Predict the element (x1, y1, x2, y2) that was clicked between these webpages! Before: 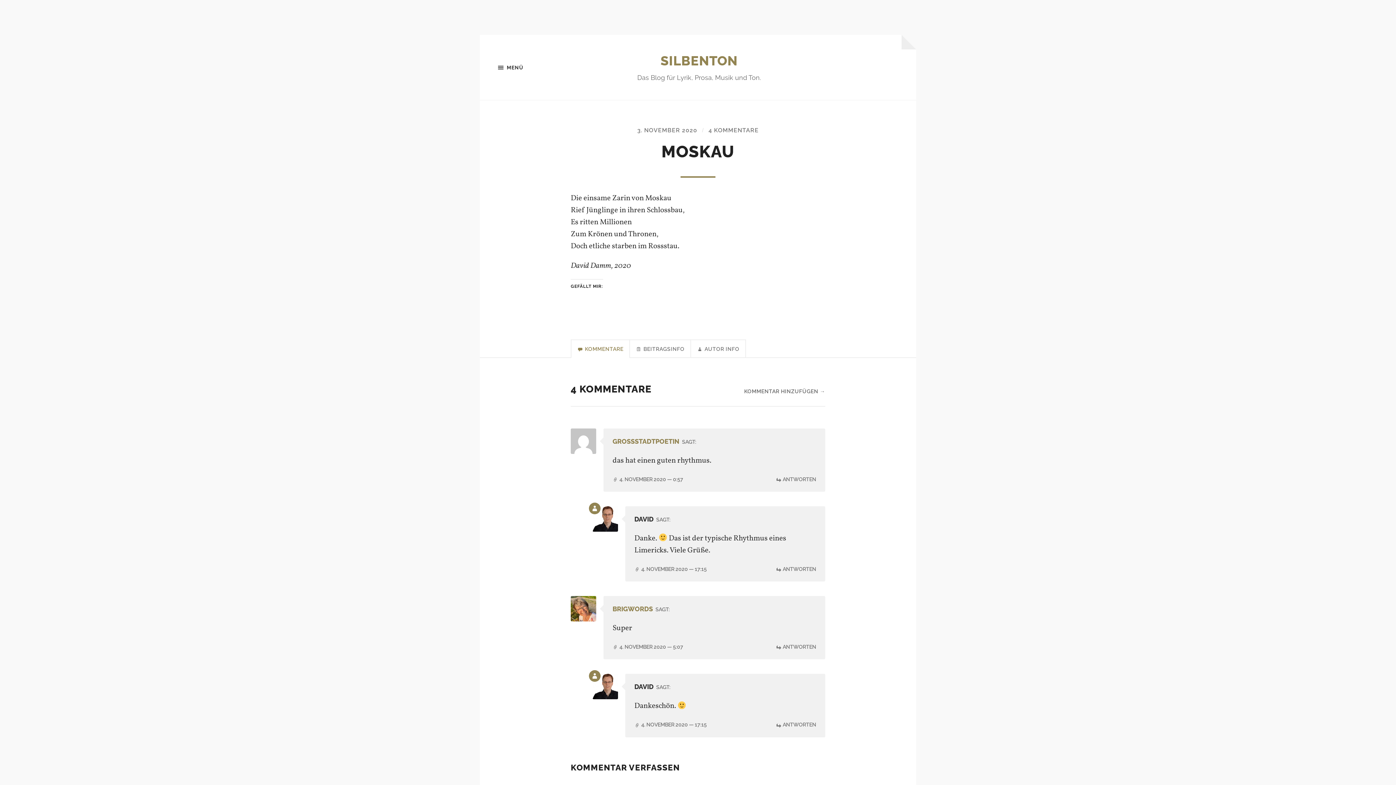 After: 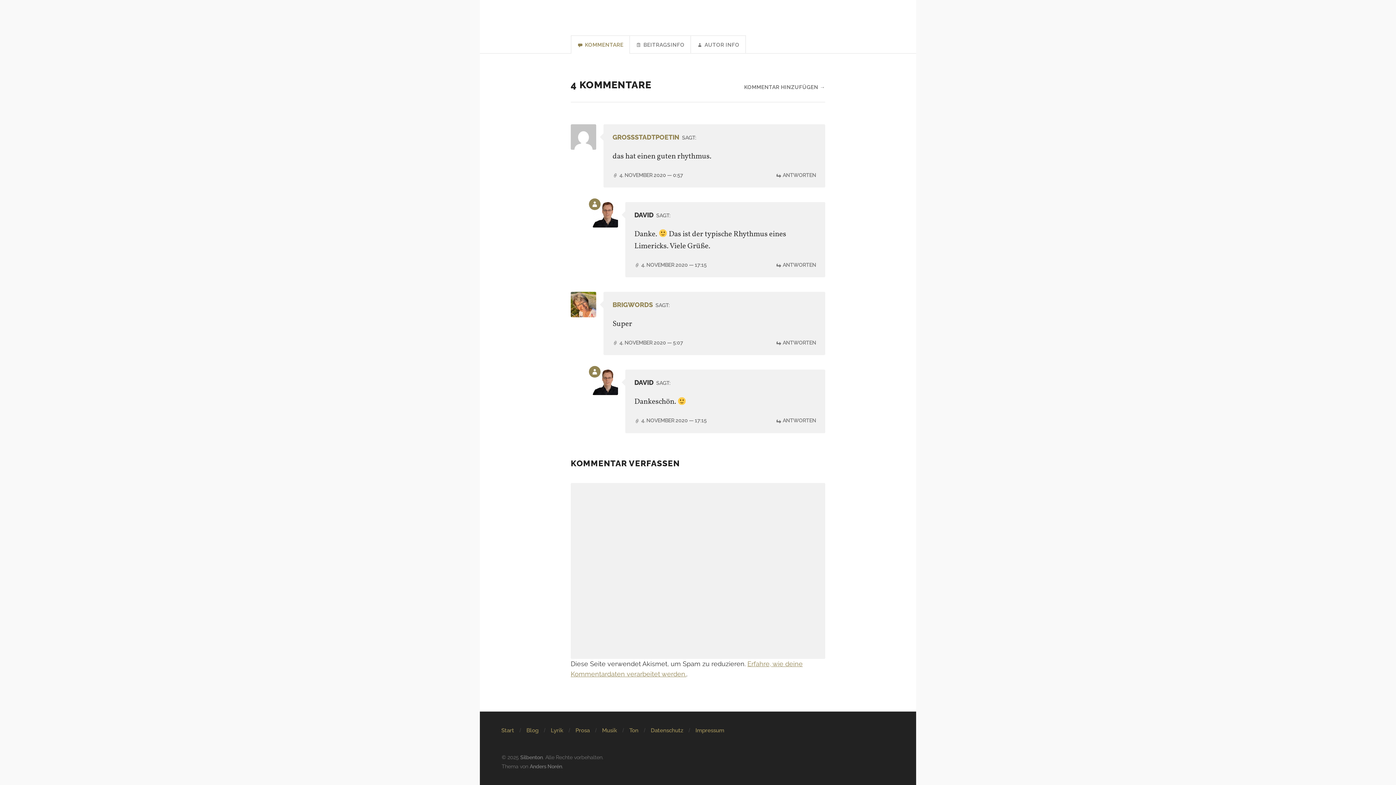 Action: bbox: (589, 502, 600, 514) label: Kommentar des Beitrags-Autors